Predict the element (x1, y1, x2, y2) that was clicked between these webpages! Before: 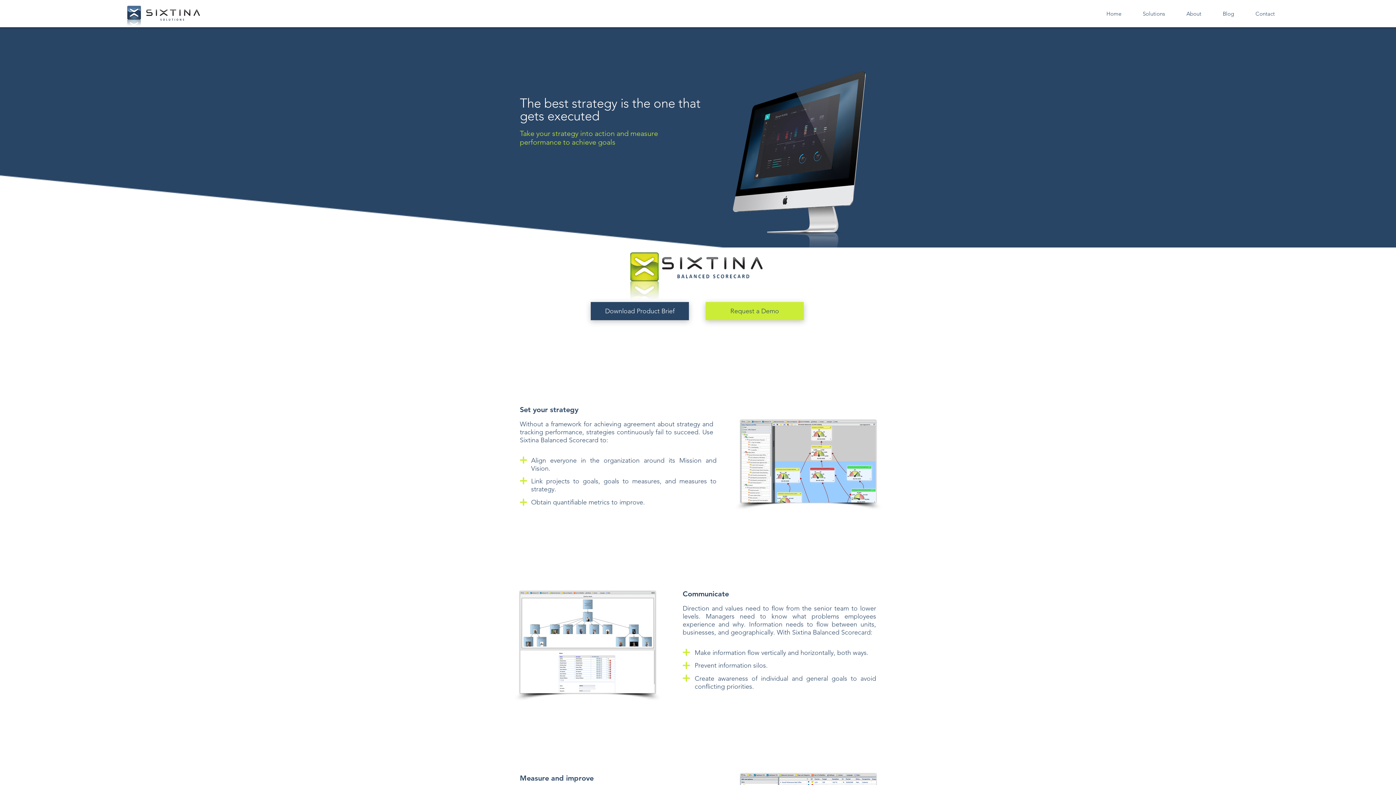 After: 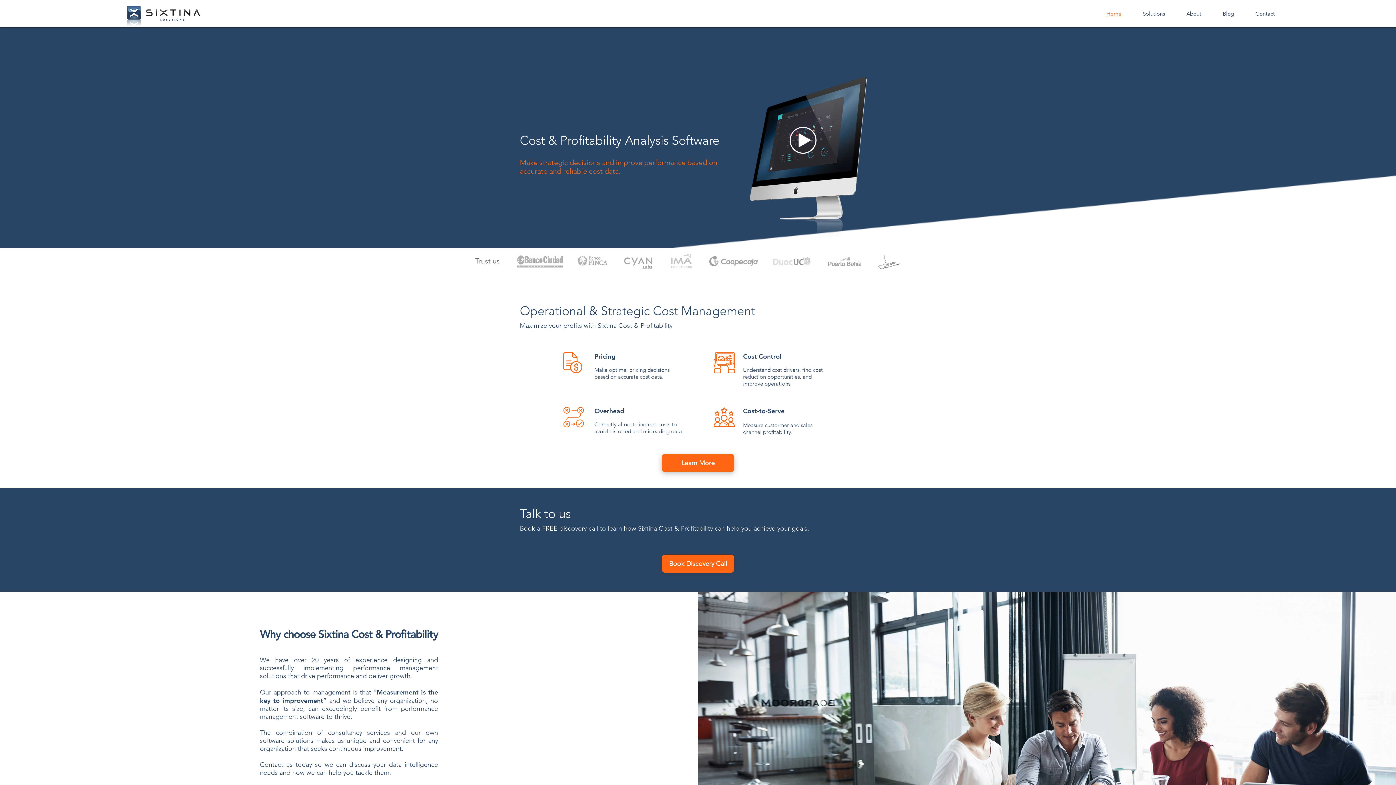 Action: label: Request a Demo bbox: (705, 302, 804, 320)